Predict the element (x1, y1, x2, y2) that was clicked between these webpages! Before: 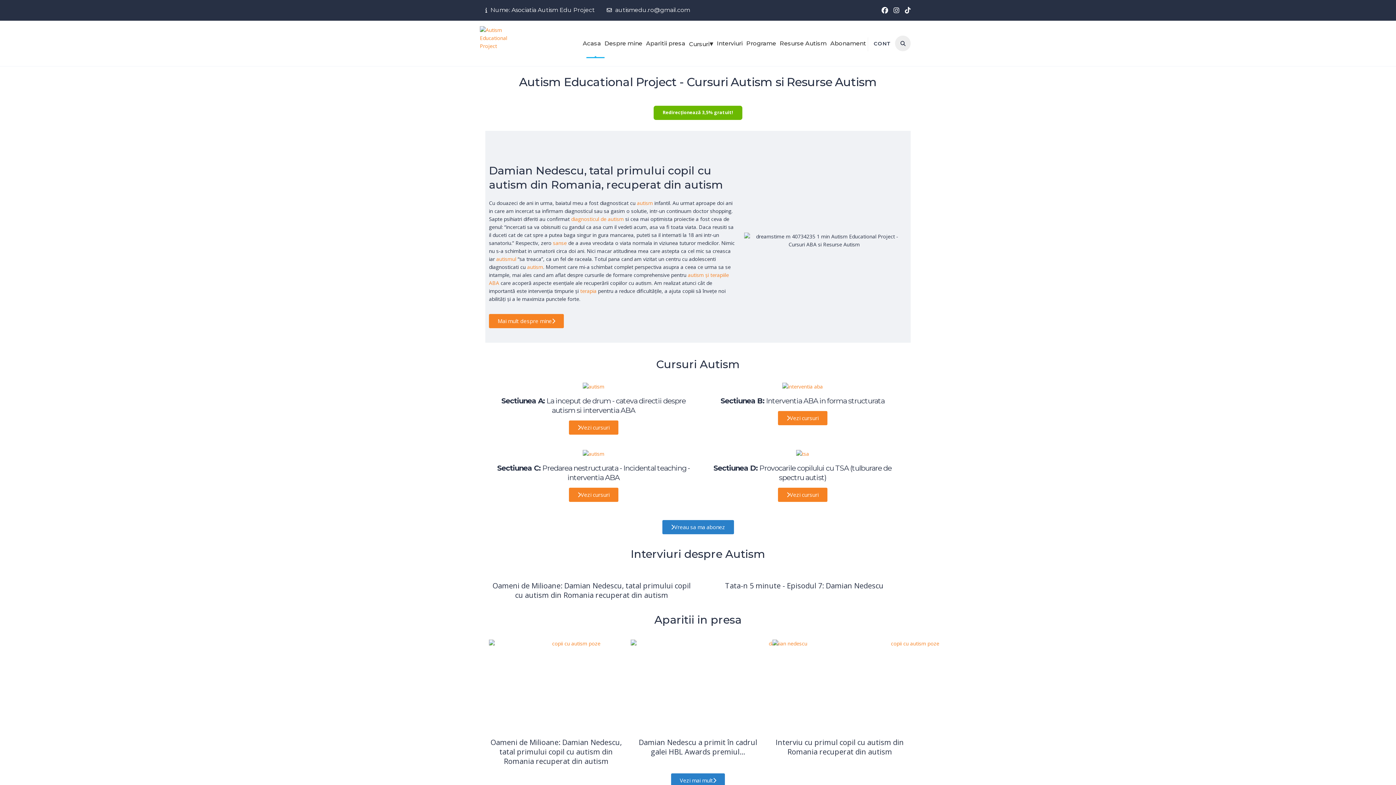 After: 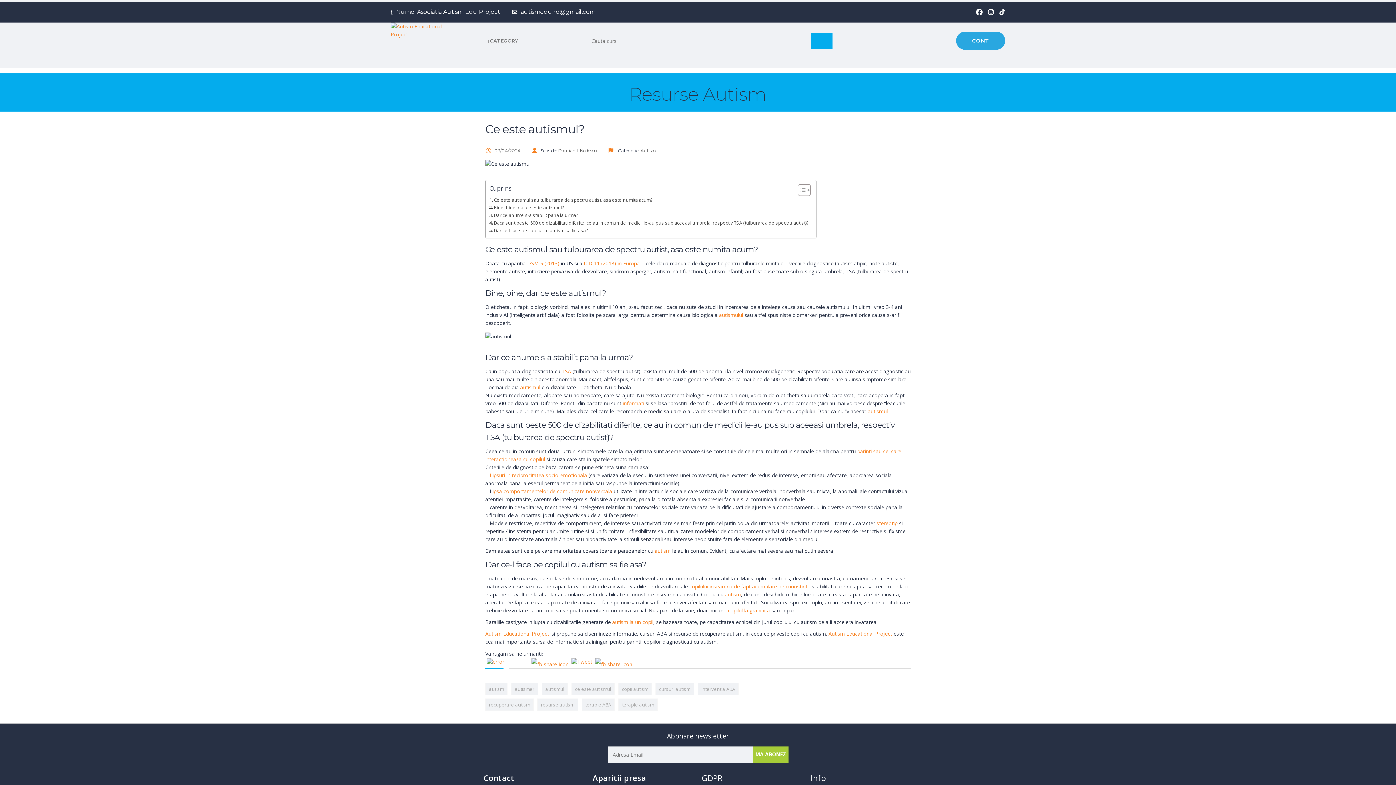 Action: label: Damian Nedescu bbox: (564, 580, 622, 590)